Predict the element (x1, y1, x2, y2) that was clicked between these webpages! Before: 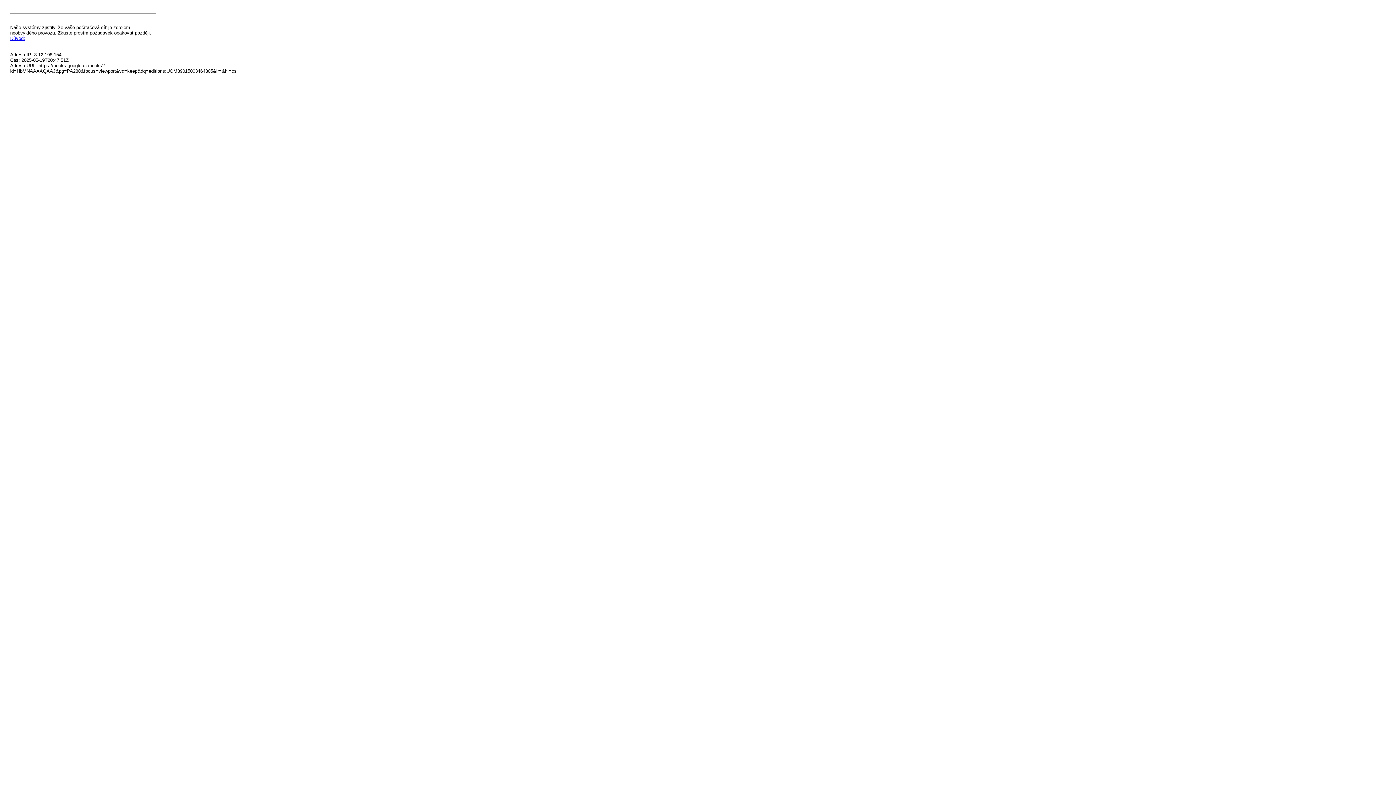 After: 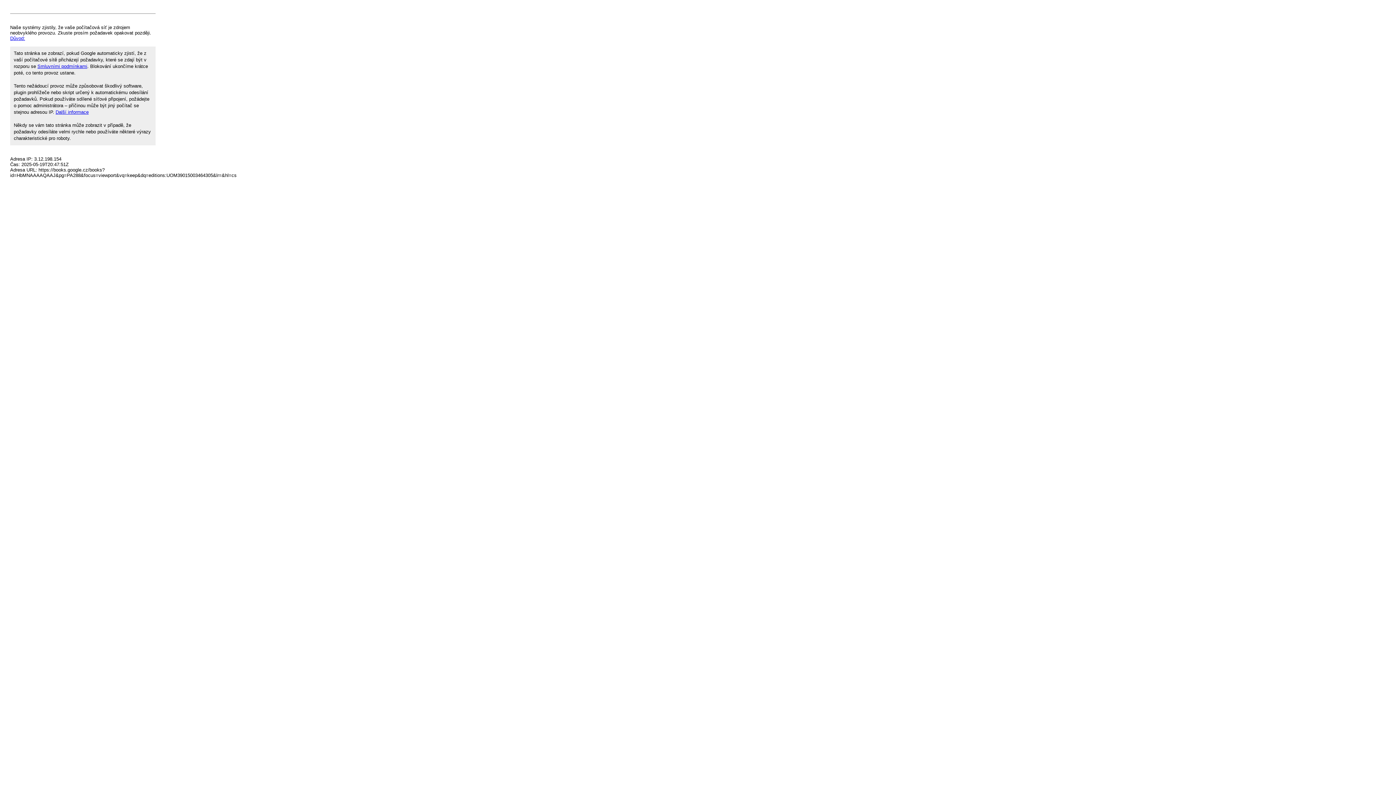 Action: label: Důvod: bbox: (10, 35, 25, 41)